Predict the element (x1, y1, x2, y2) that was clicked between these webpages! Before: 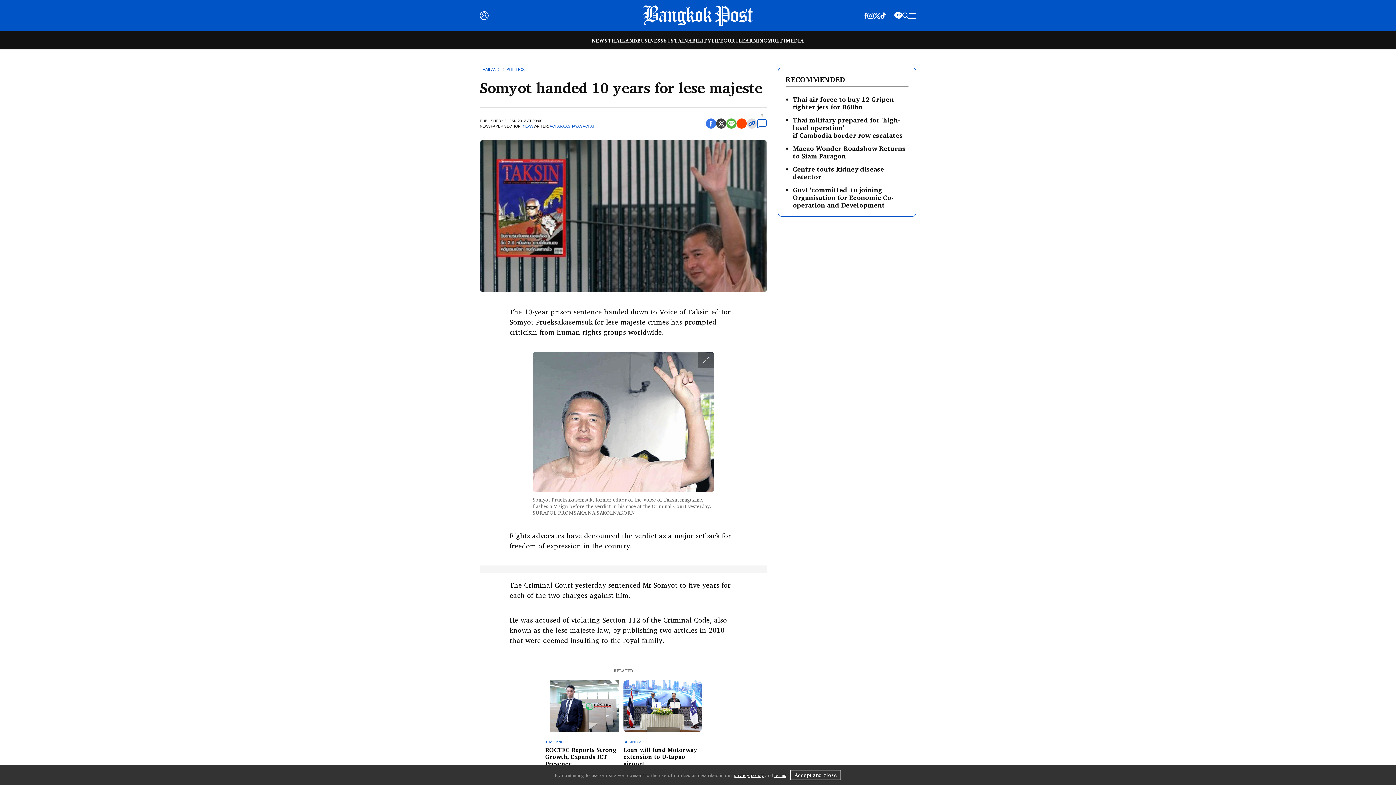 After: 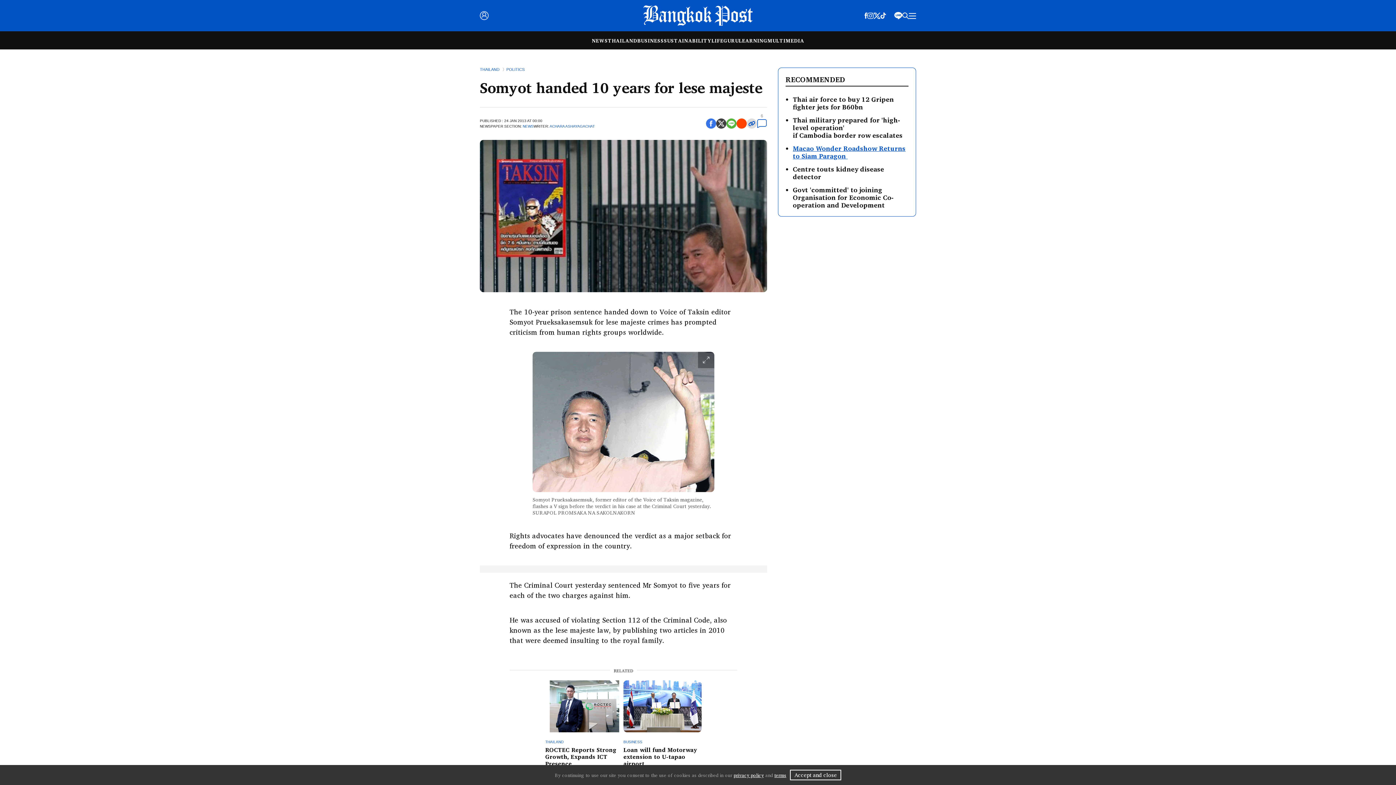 Action: bbox: (793, 142, 905, 161) label: Macao Wonder Roadshow Returns to Siam Paragon 